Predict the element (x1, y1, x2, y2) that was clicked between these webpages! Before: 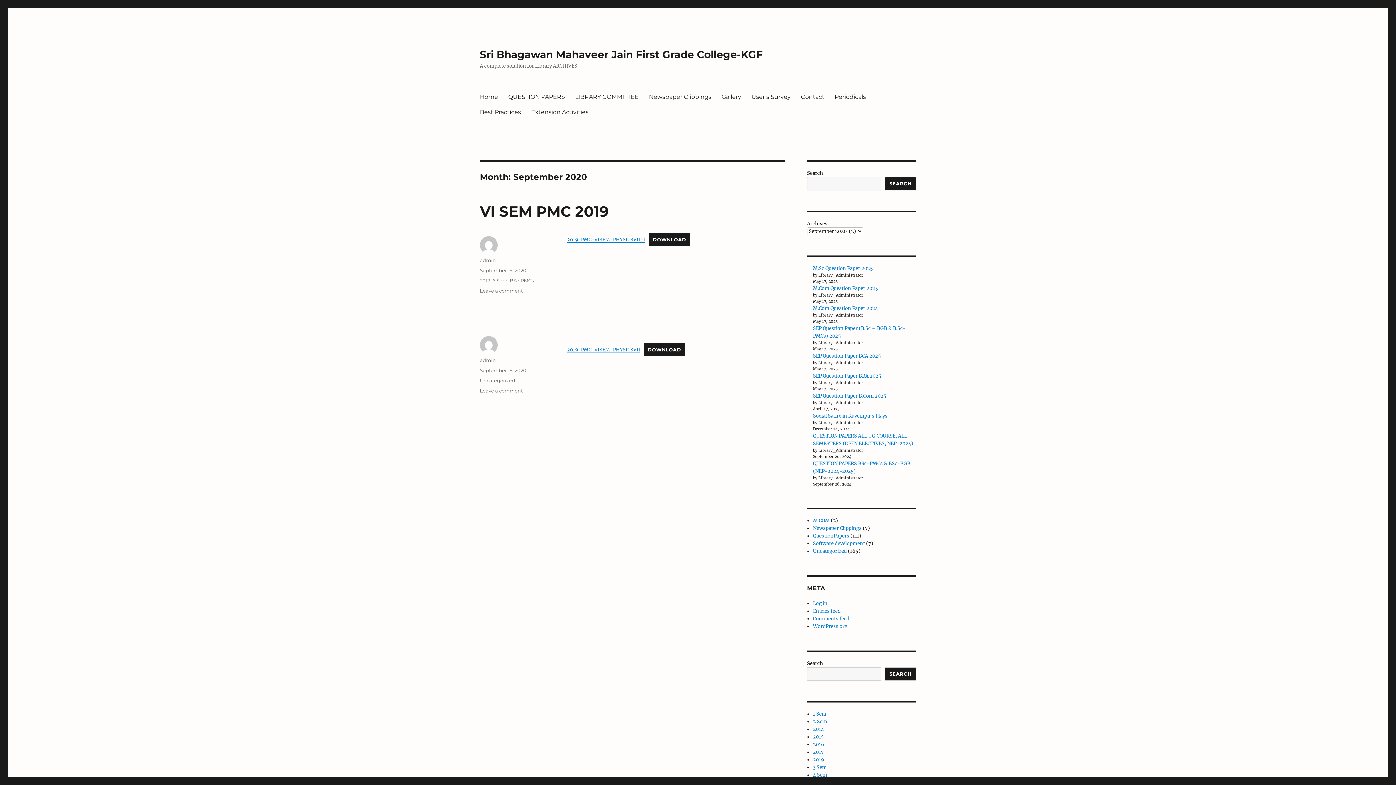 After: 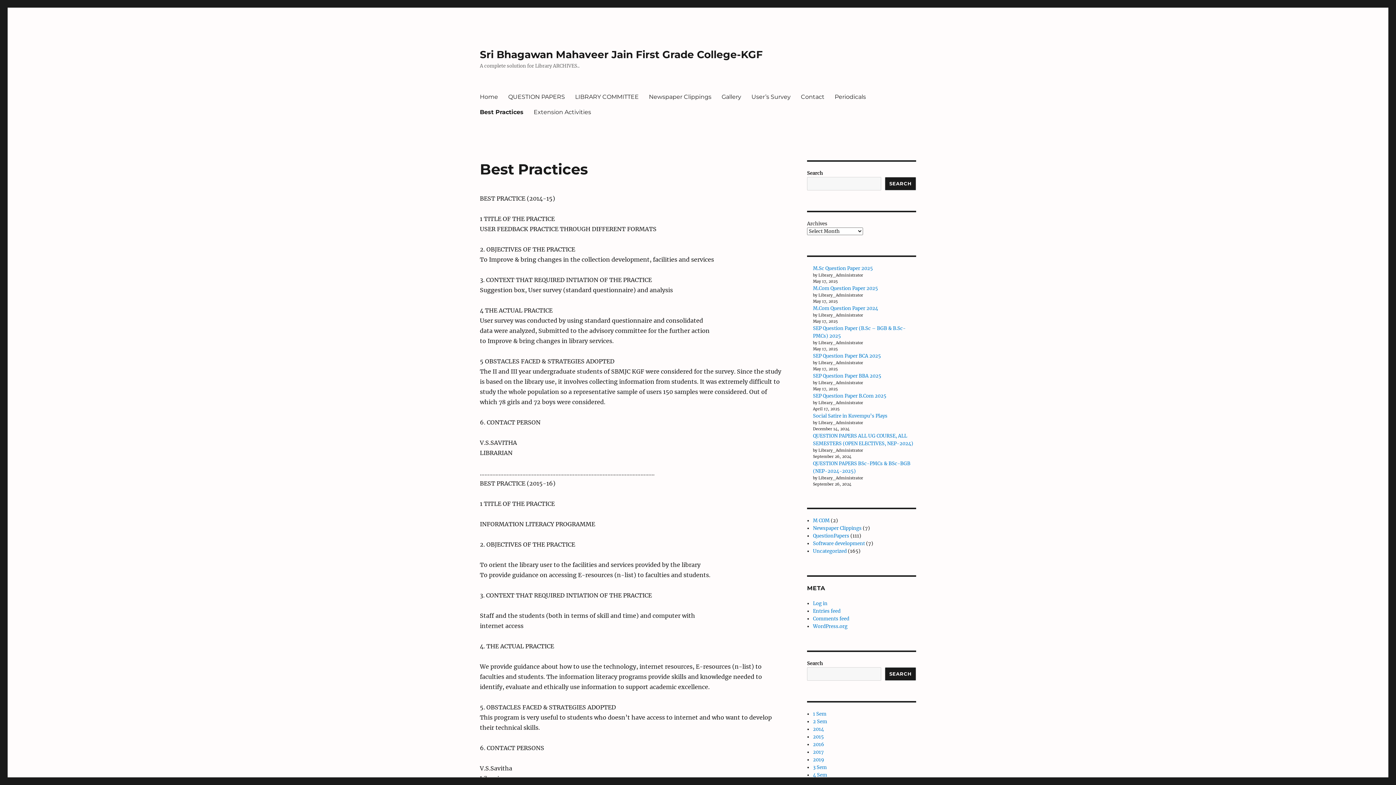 Action: bbox: (474, 104, 526, 119) label: Best Practices